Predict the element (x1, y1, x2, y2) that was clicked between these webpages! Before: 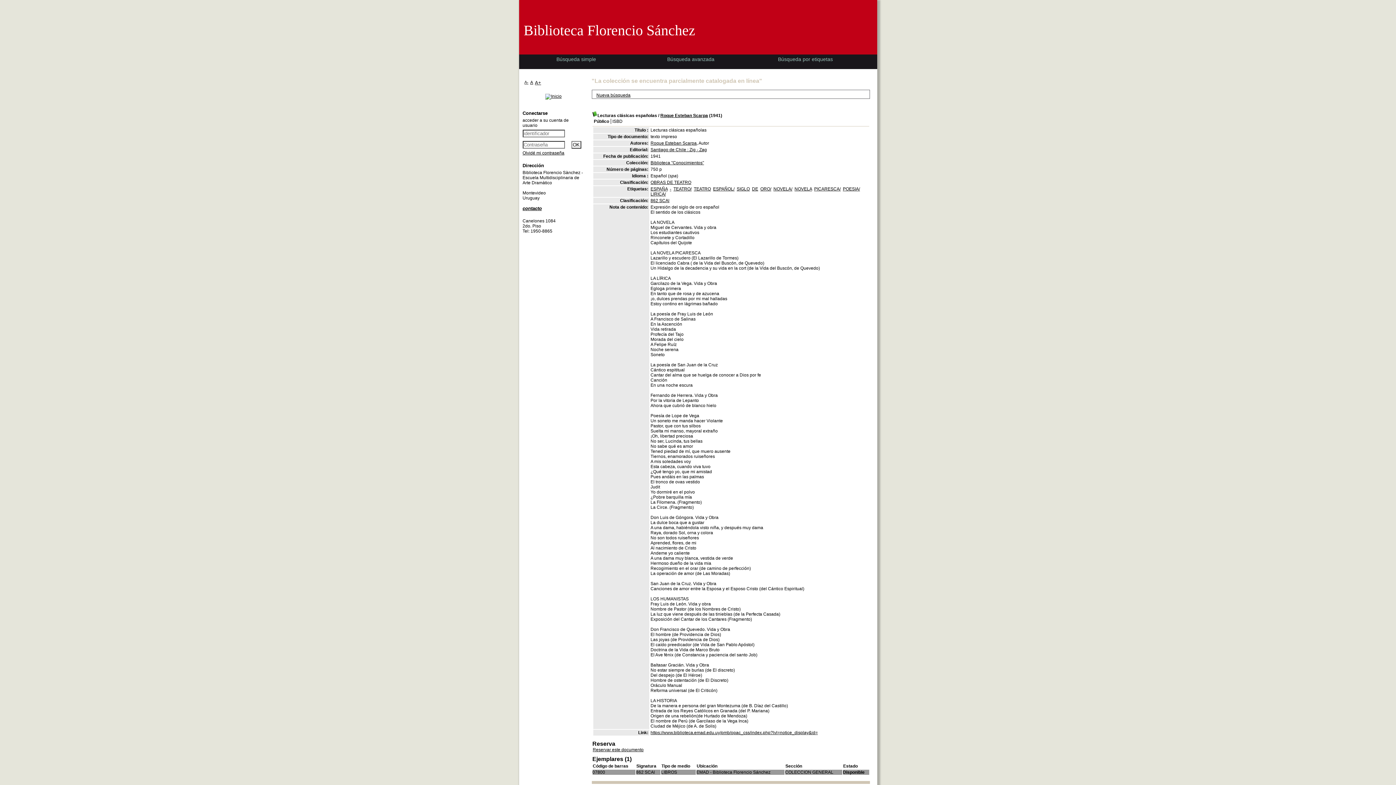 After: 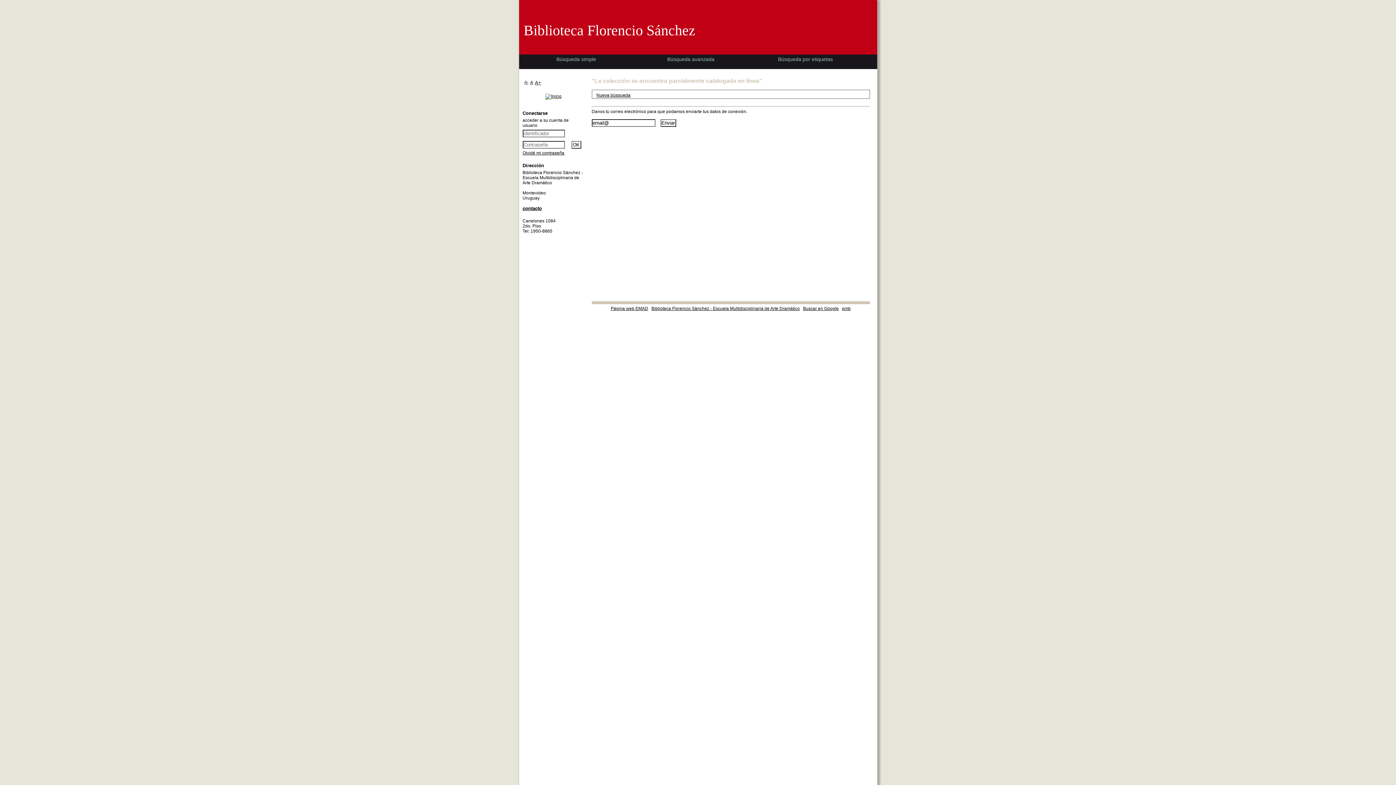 Action: label: Olvidé mi contraseña bbox: (522, 150, 564, 155)